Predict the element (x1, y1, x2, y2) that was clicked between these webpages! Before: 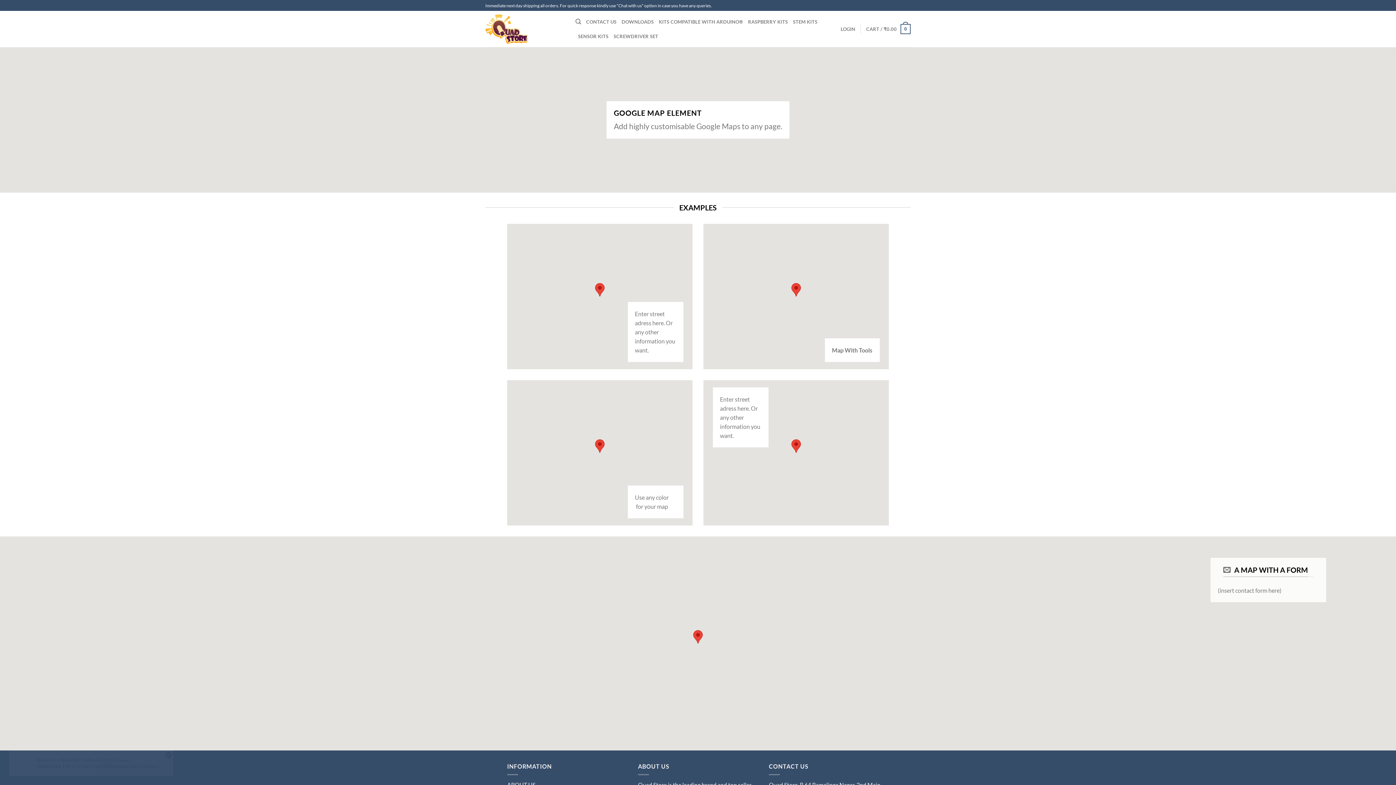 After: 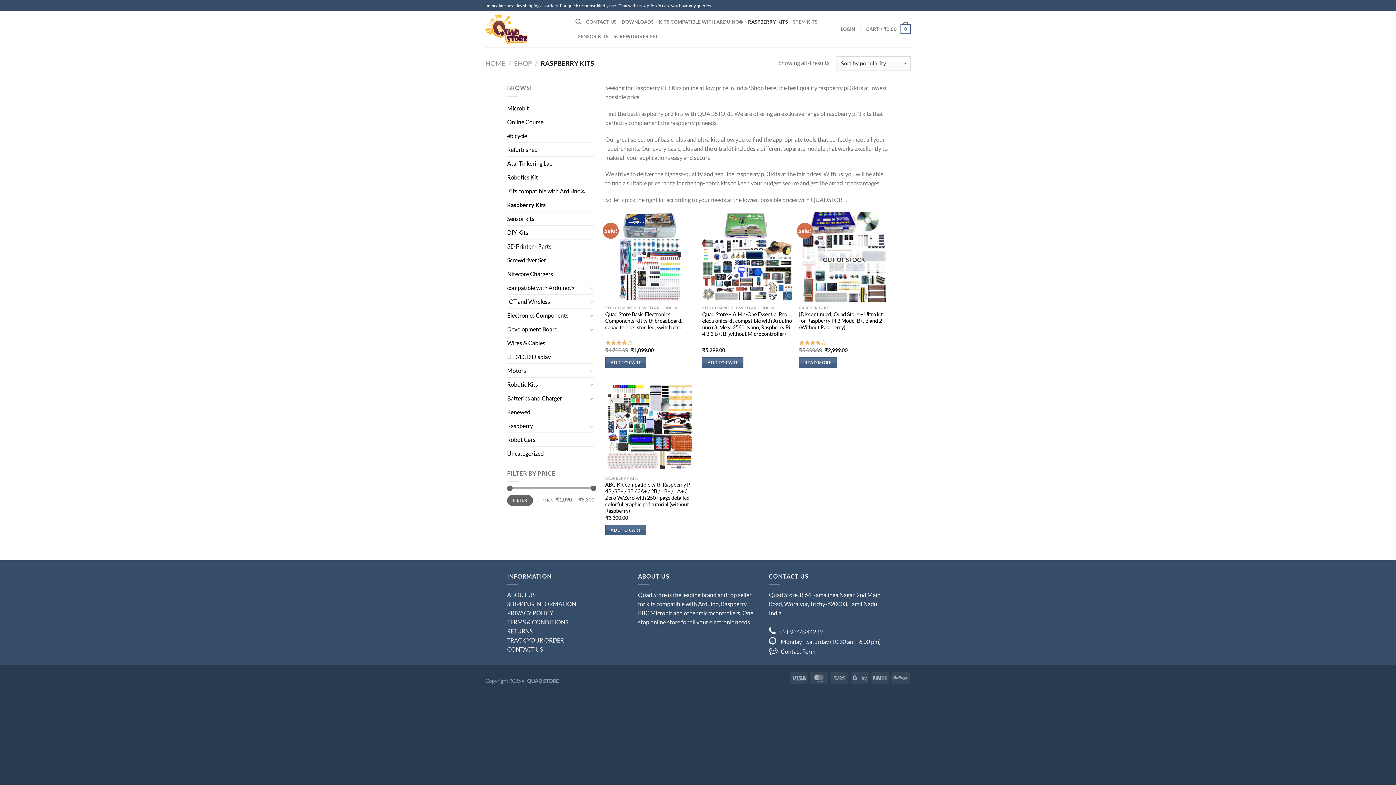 Action: bbox: (748, 14, 788, 29) label: RASPBERRY KITS